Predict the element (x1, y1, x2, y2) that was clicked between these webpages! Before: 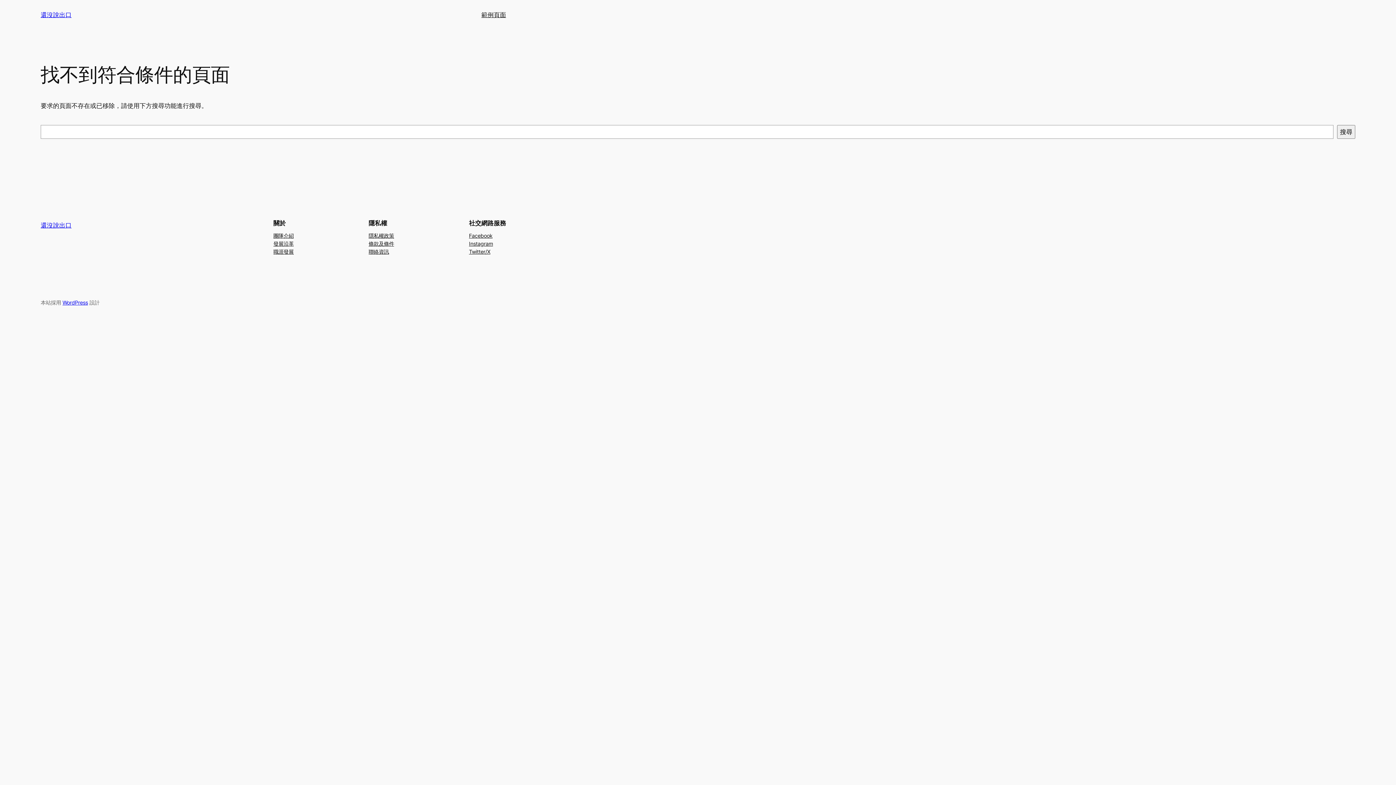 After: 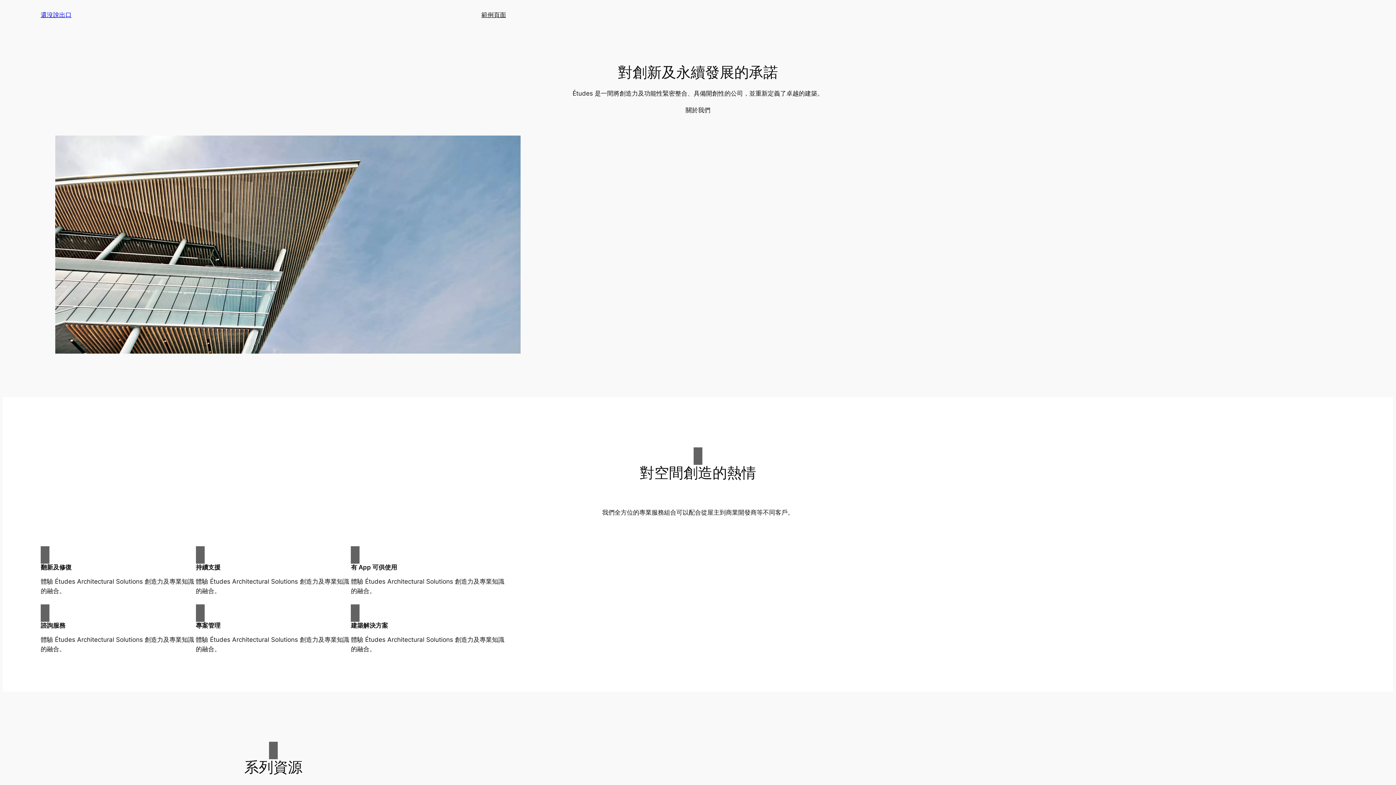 Action: bbox: (40, 221, 71, 229) label: 還沒說出口